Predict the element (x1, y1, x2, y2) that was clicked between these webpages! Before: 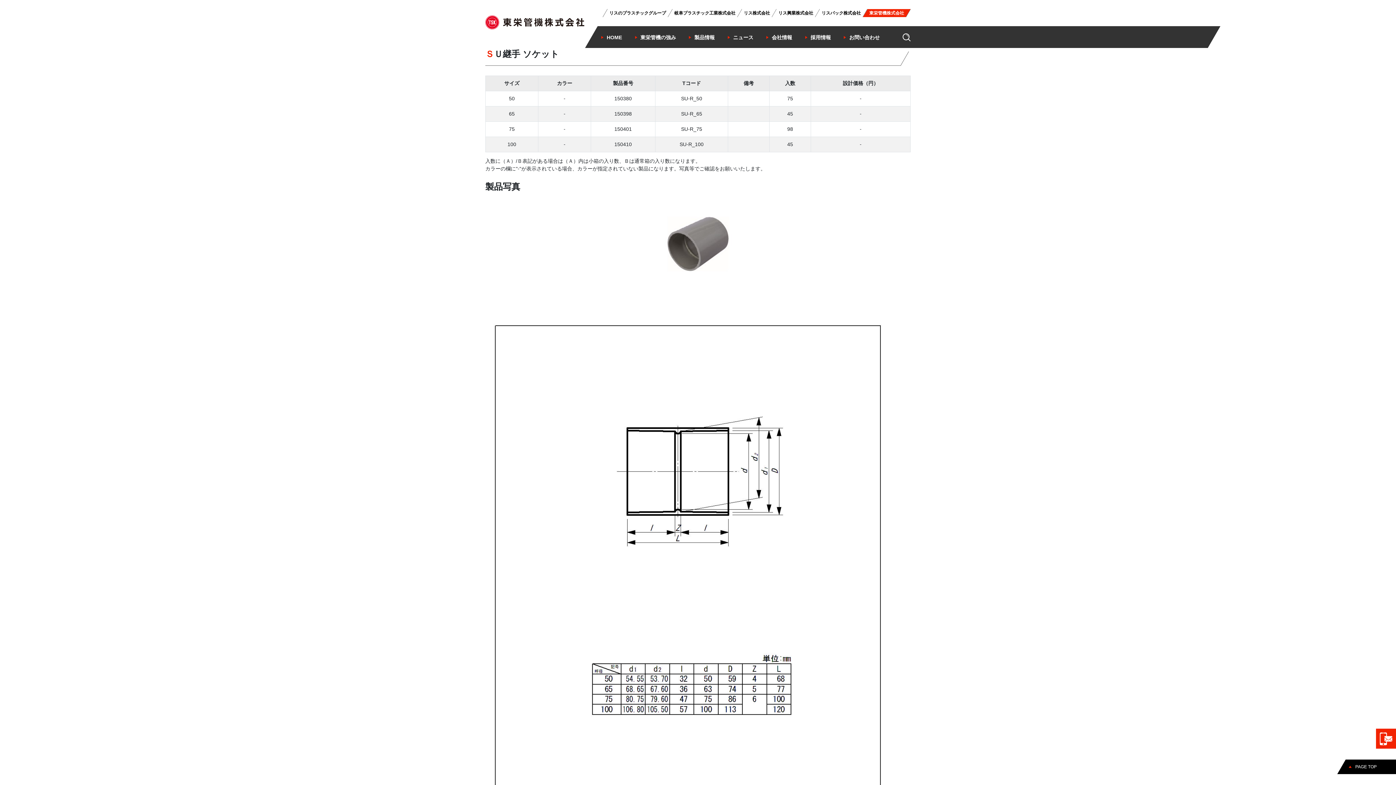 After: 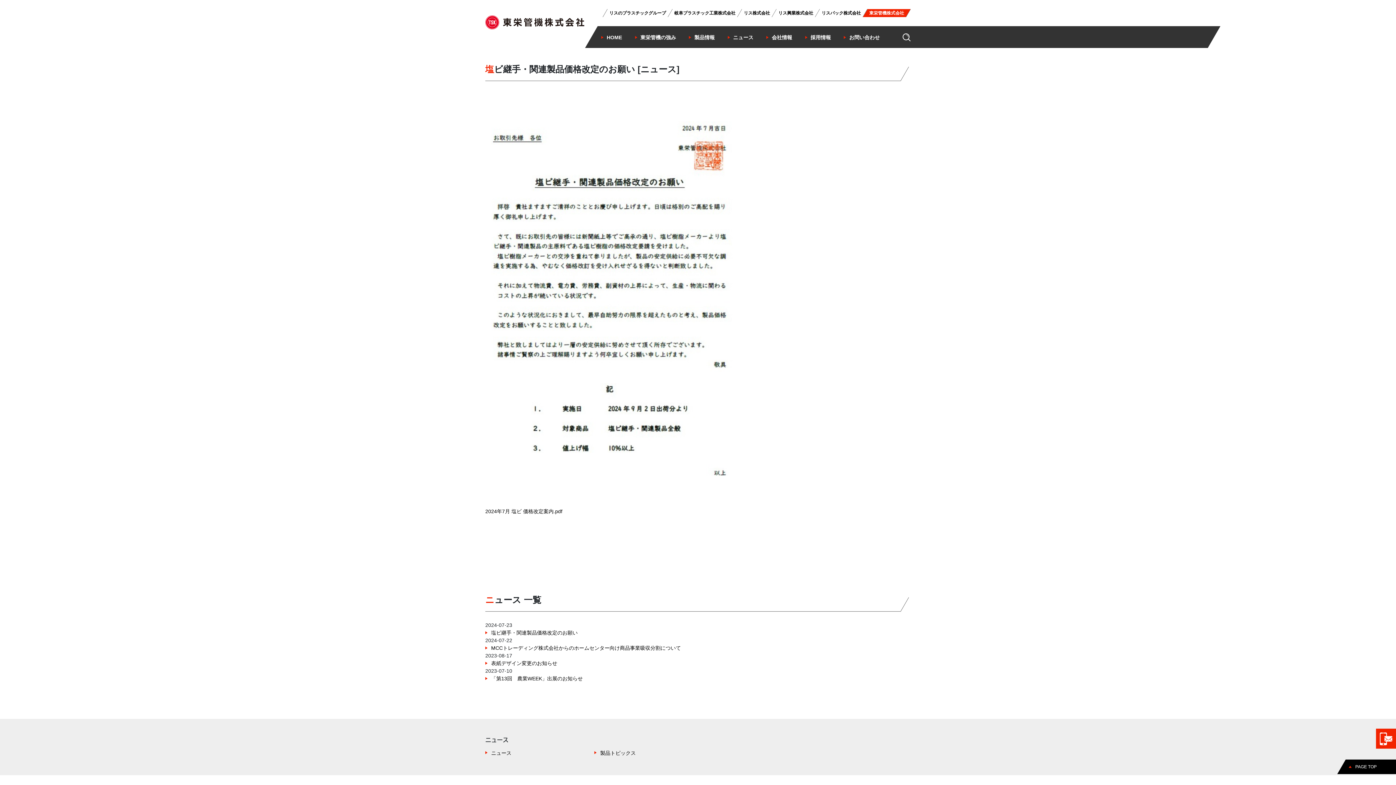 Action: bbox: (727, 34, 753, 40) label: ニュース